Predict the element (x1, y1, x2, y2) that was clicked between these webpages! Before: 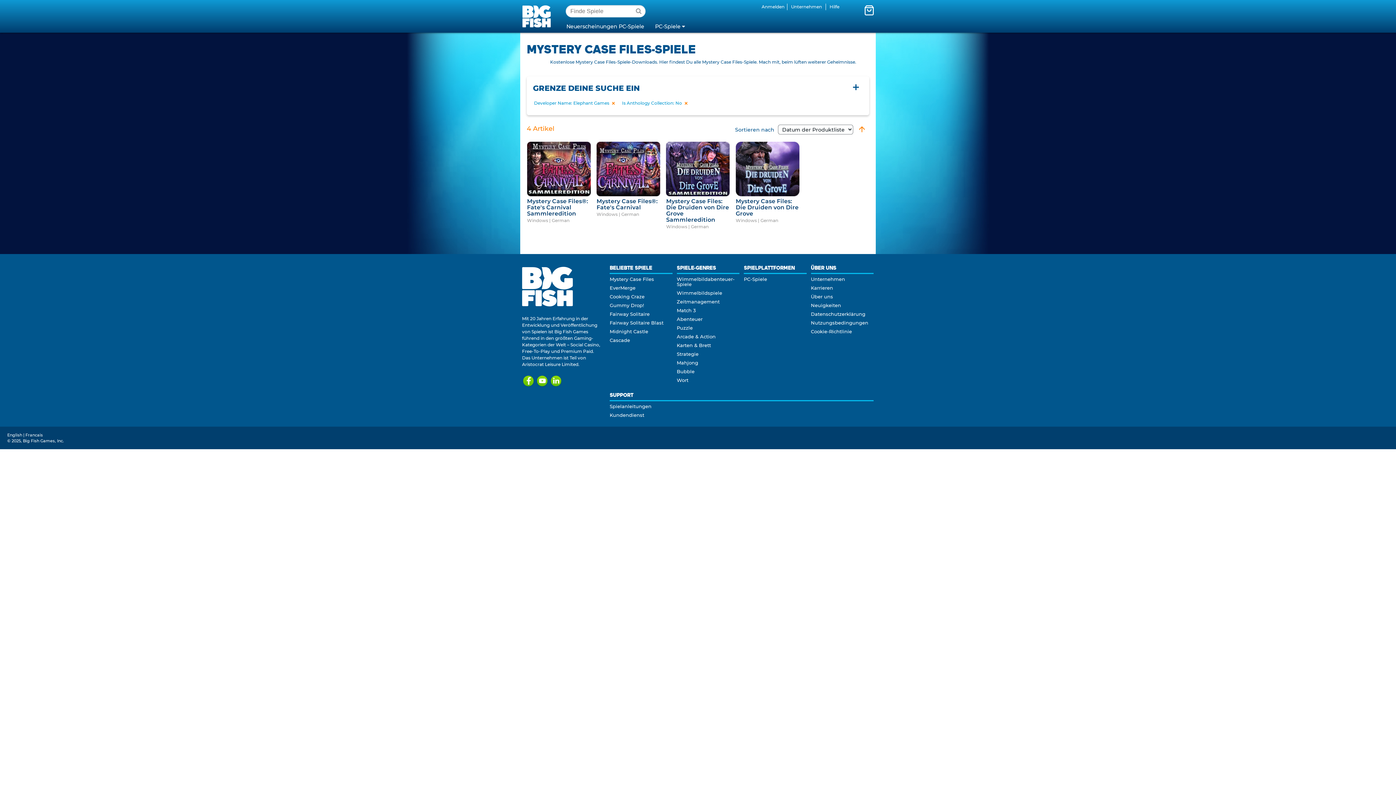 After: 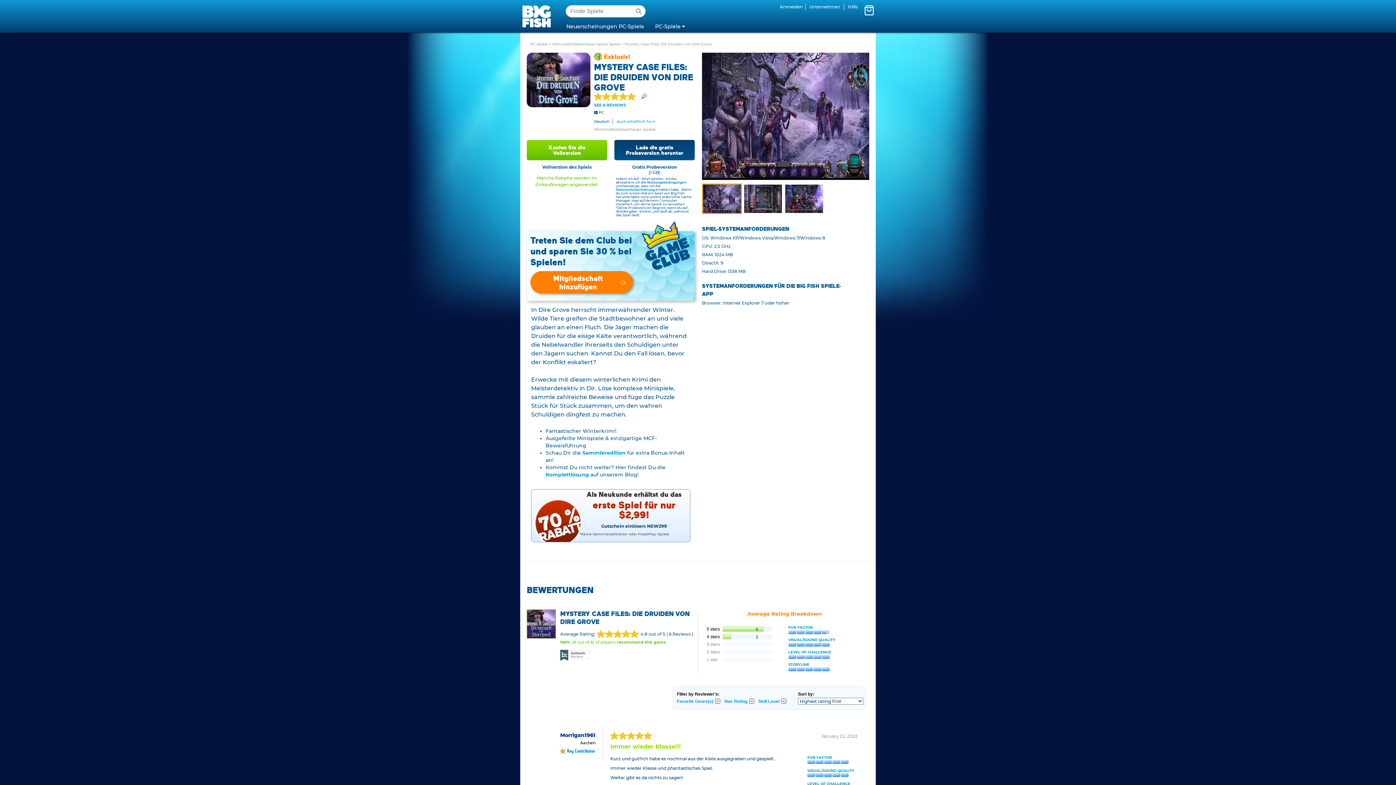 Action: bbox: (735, 192, 799, 197)